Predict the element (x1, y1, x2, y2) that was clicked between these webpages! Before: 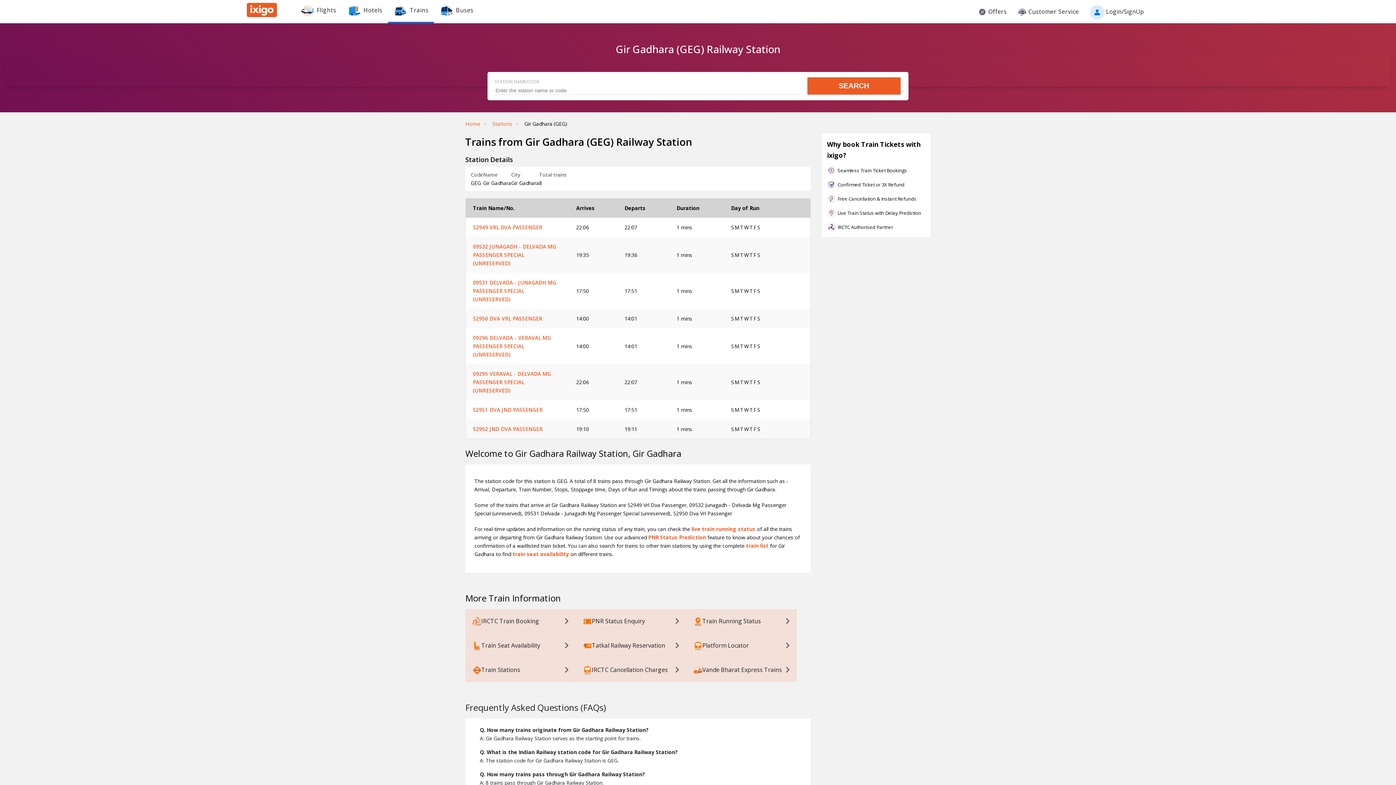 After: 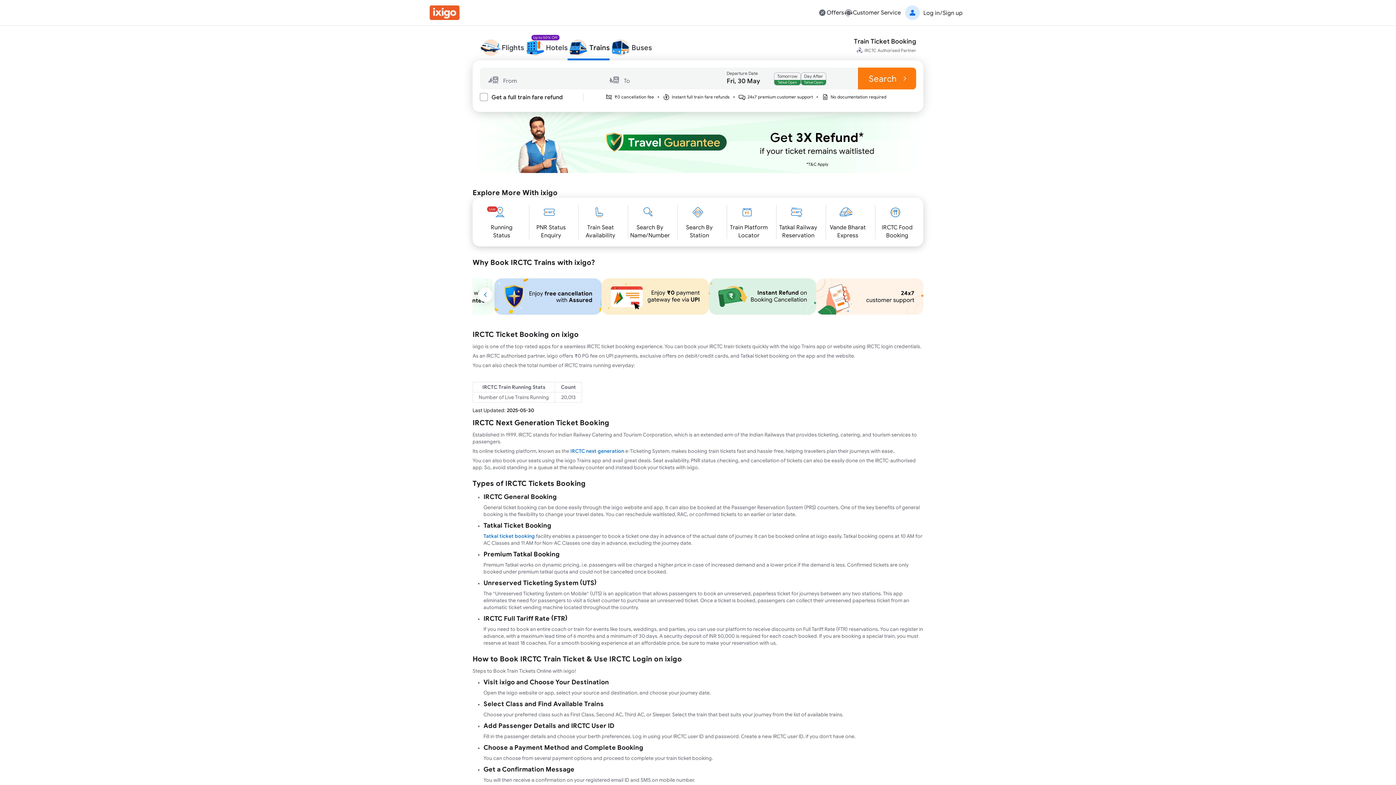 Action: label: IRCTC Train Booking bbox: (465, 609, 576, 633)